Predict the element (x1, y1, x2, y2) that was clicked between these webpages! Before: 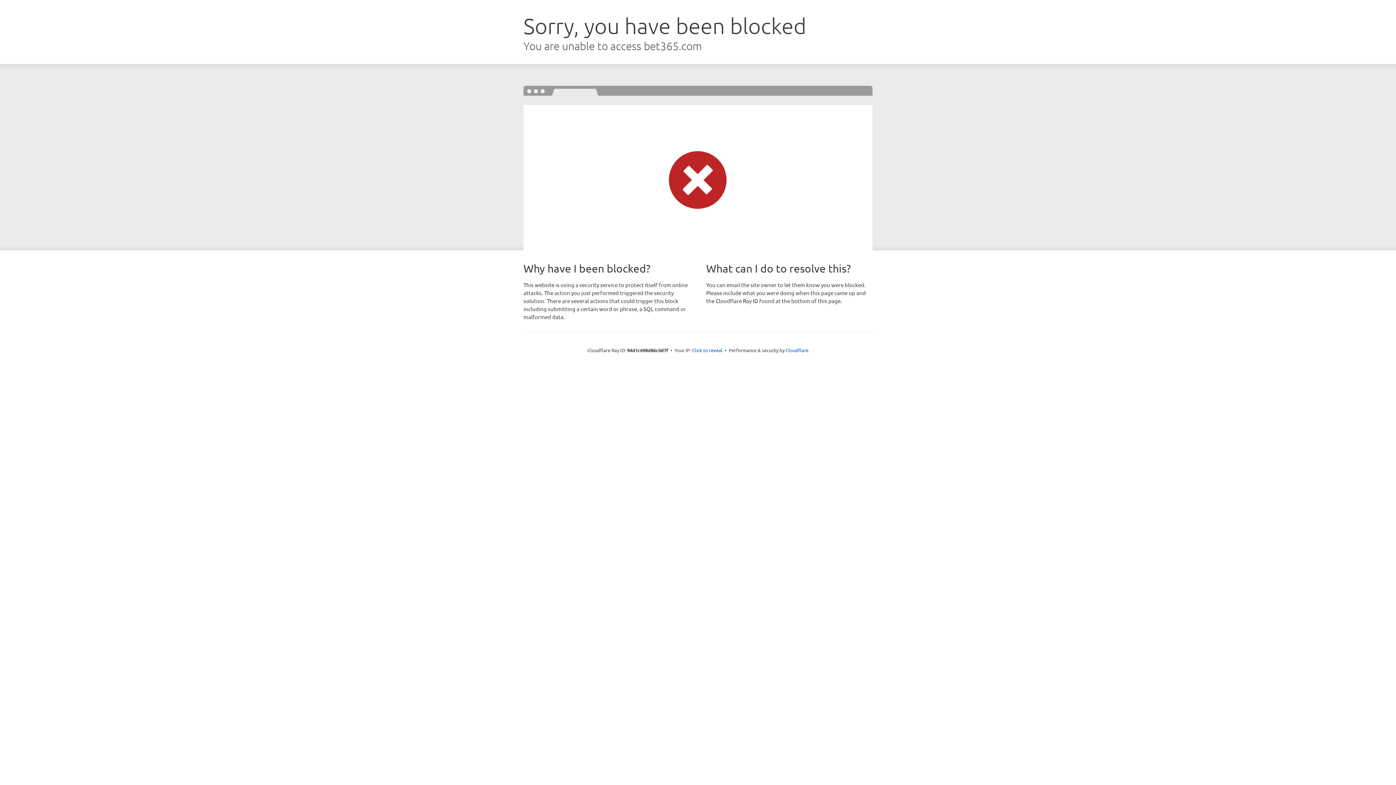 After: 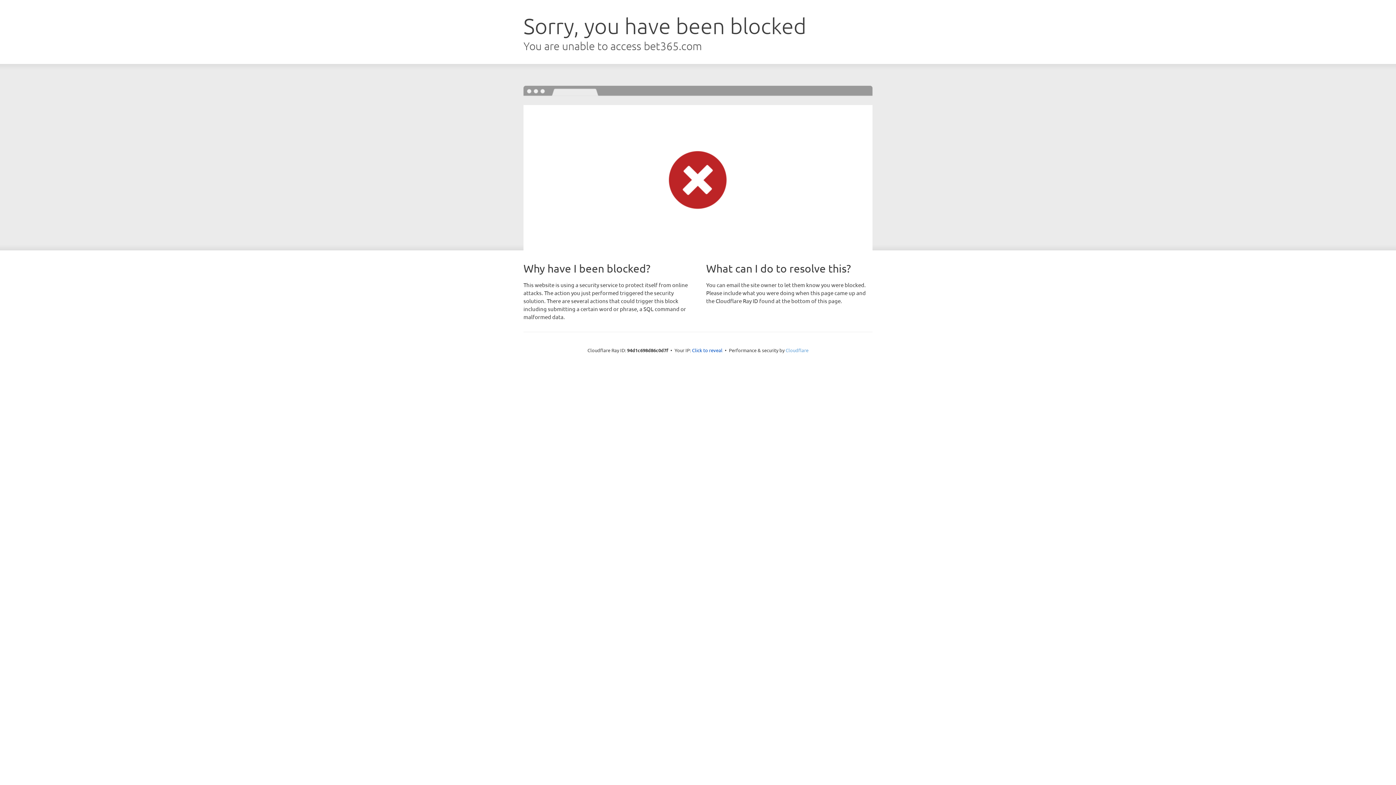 Action: bbox: (785, 347, 808, 353) label: Cloudflare